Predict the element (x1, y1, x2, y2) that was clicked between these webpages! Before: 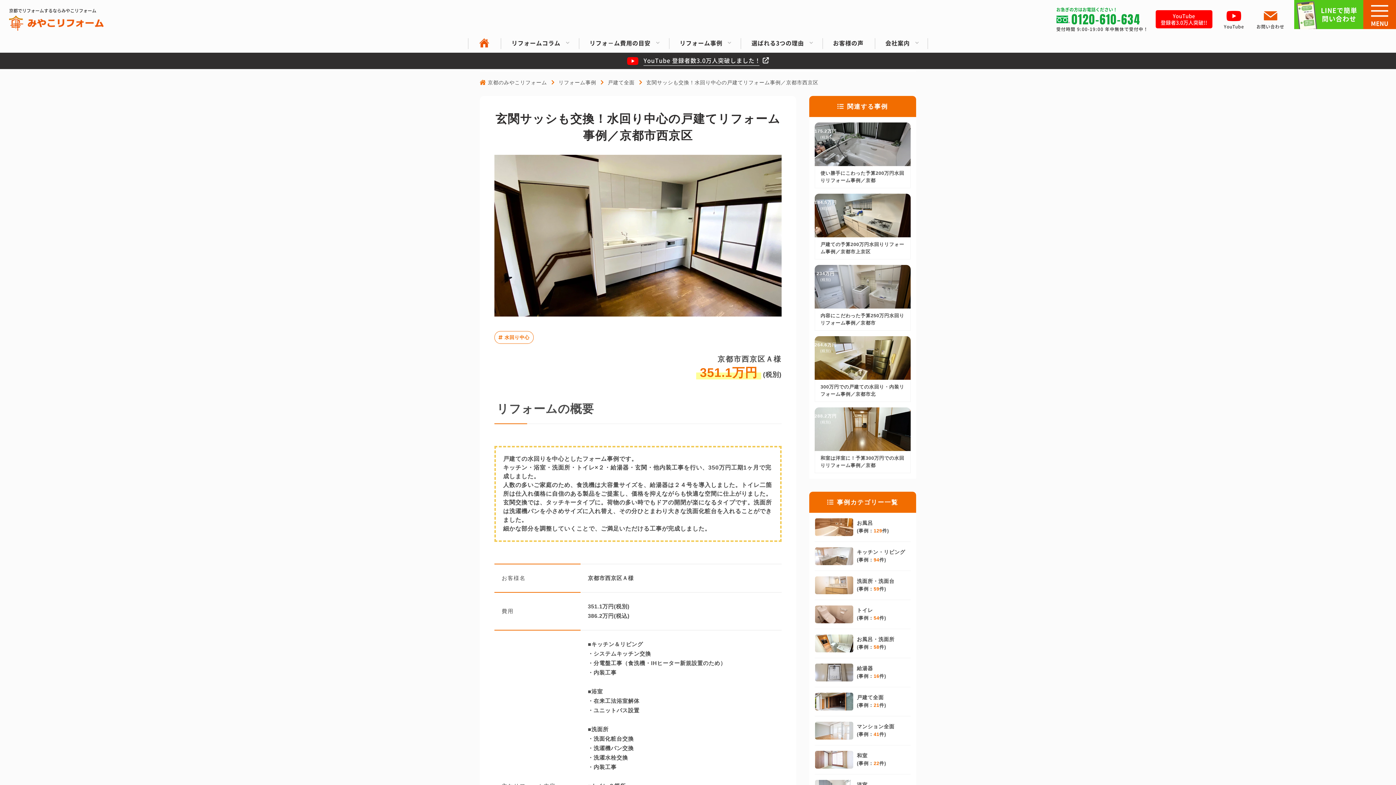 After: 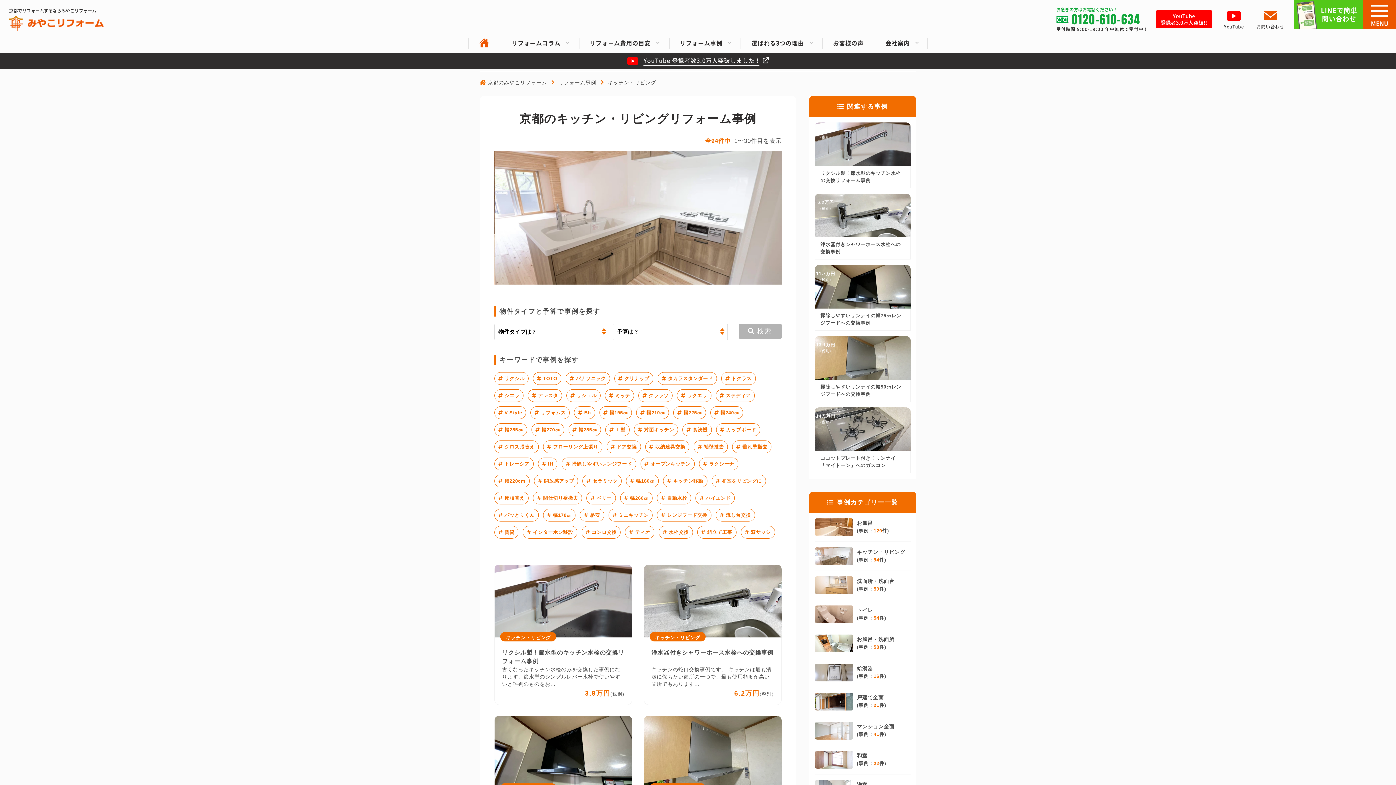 Action: label: 	キッチン・リビング
(事例：94件) bbox: (814, 547, 910, 571)